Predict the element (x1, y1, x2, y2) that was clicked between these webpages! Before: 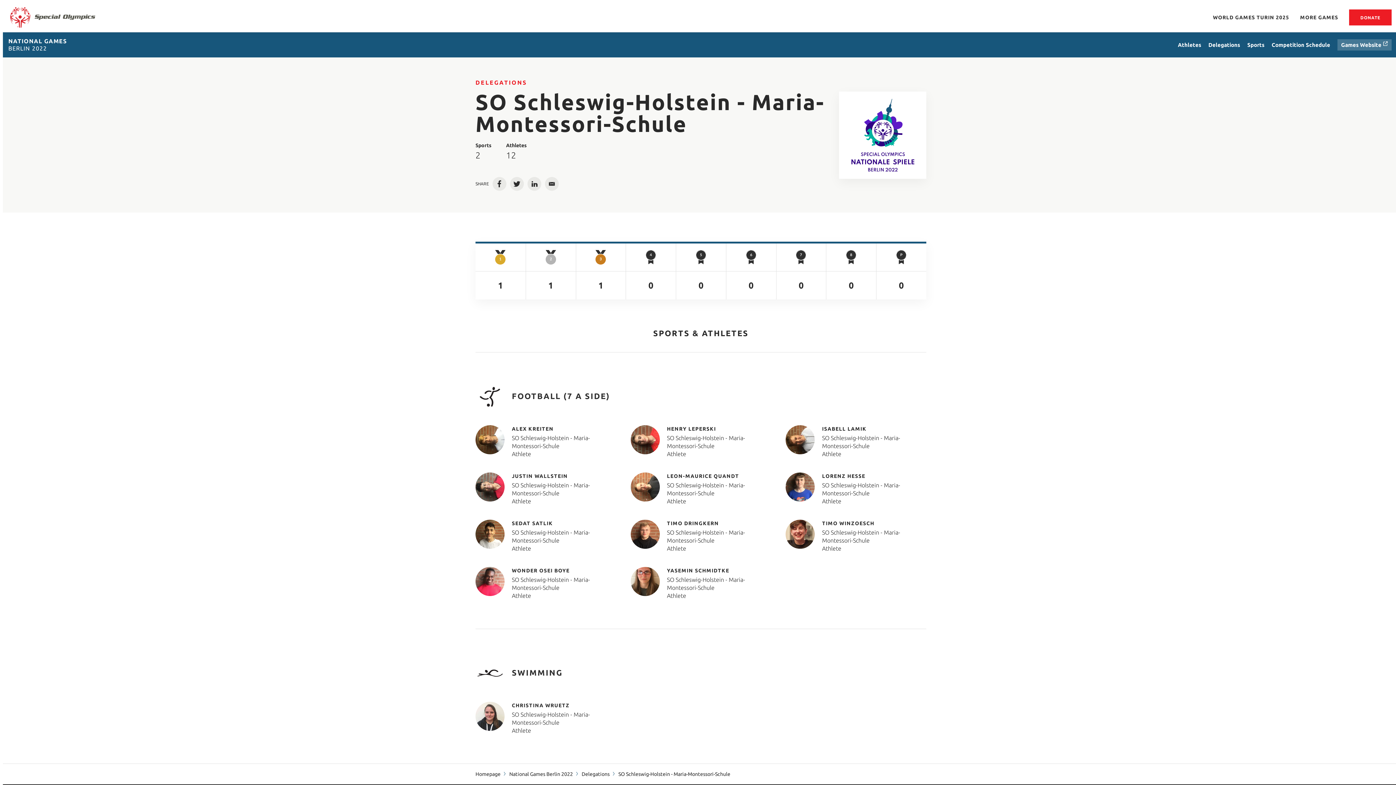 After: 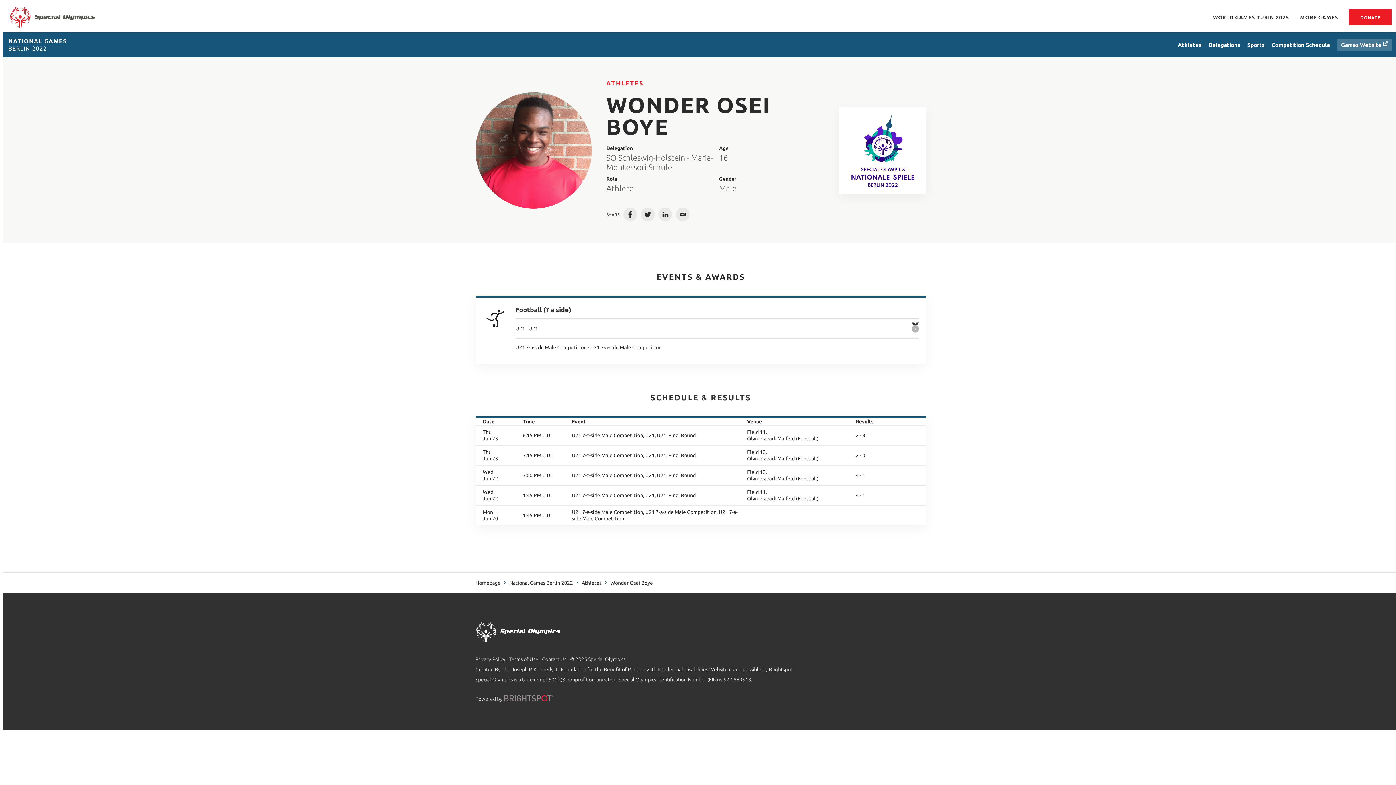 Action: label: Wonder Osei Boye bbox: (512, 568, 569, 573)